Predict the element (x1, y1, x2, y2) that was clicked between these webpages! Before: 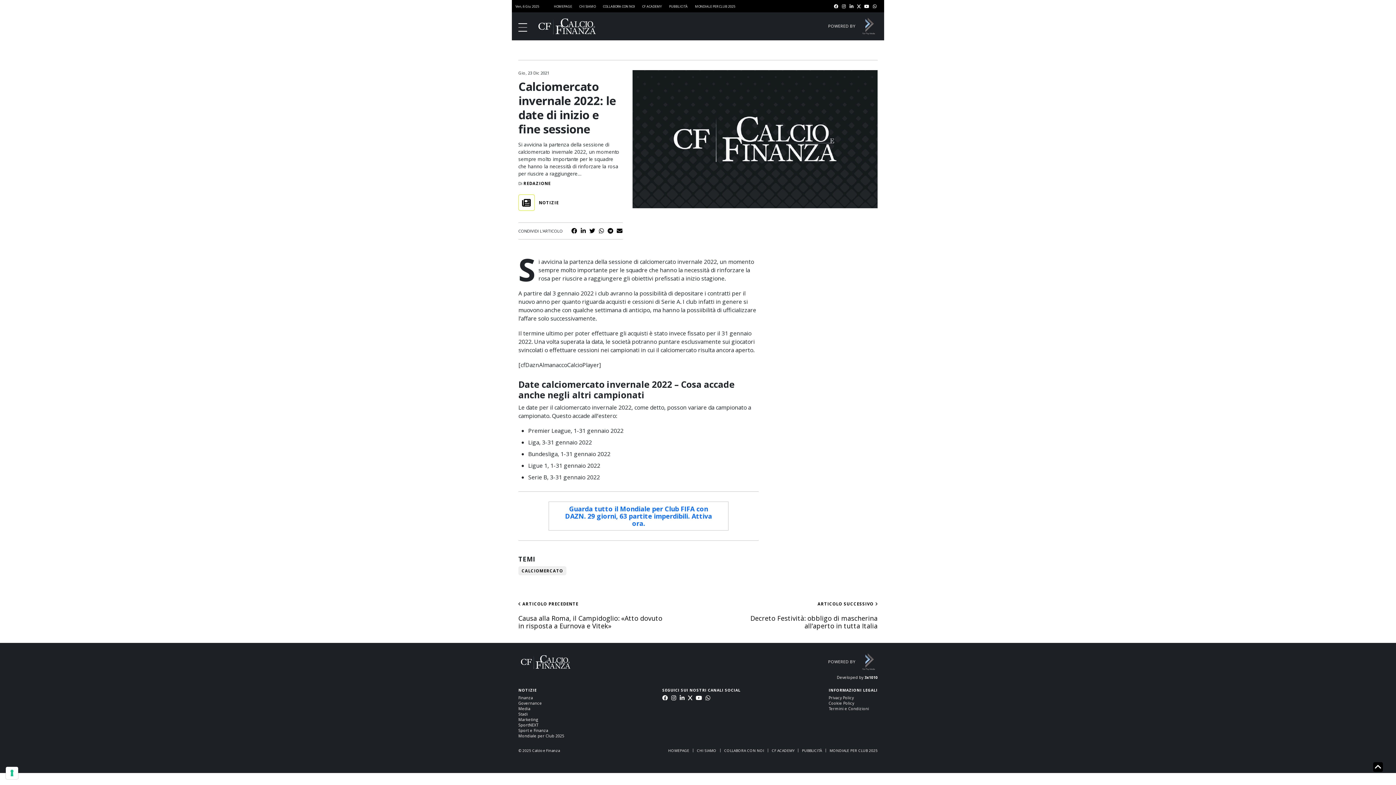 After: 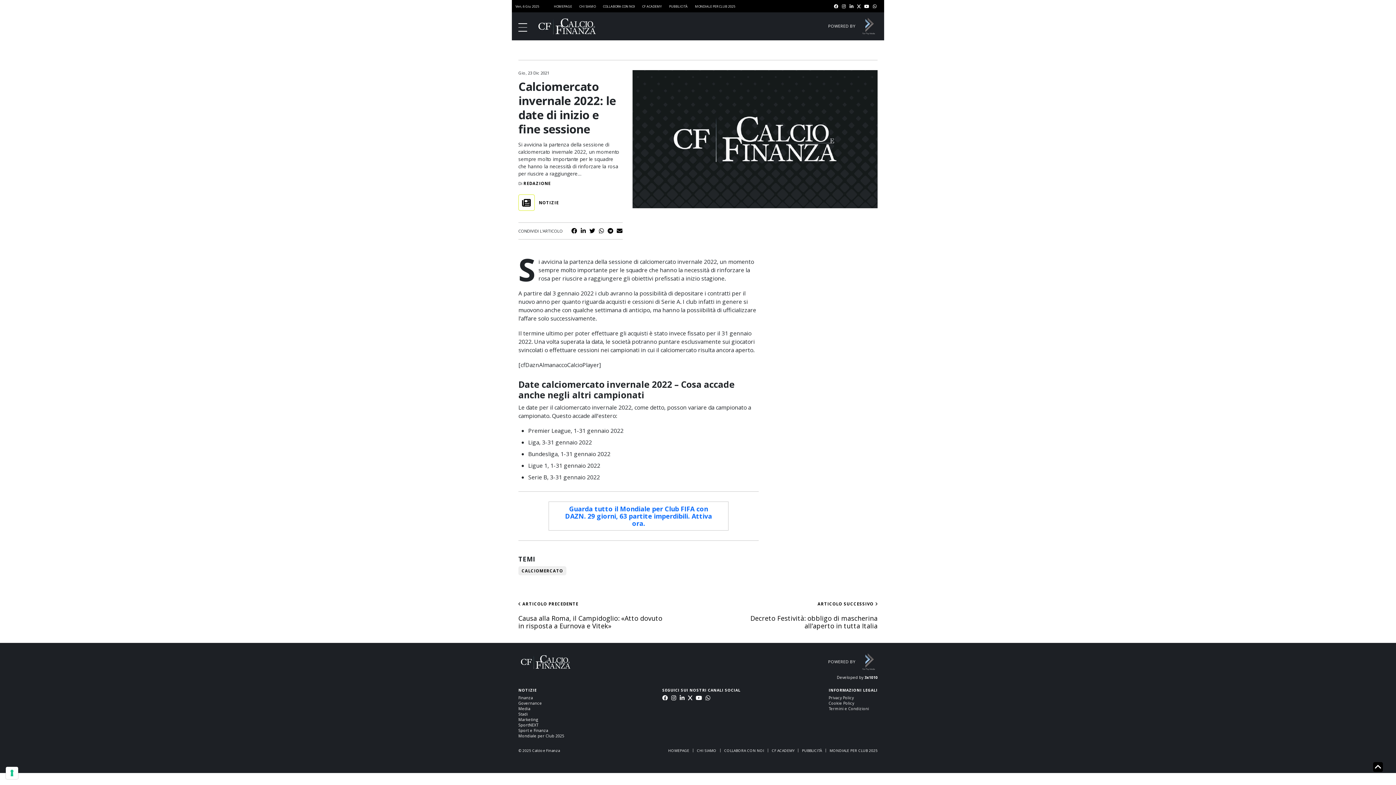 Action: bbox: (864, 4, 869, 8) label: fa-youtube